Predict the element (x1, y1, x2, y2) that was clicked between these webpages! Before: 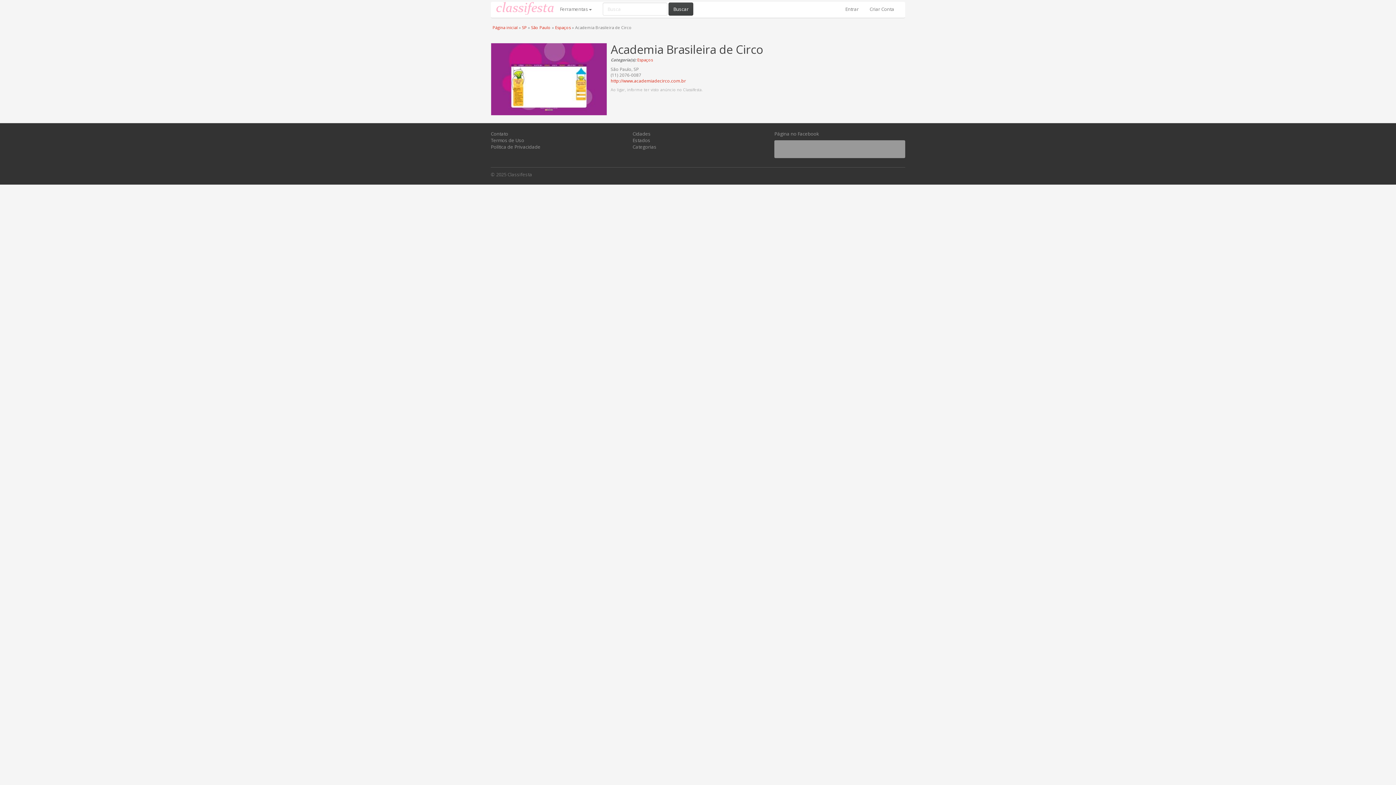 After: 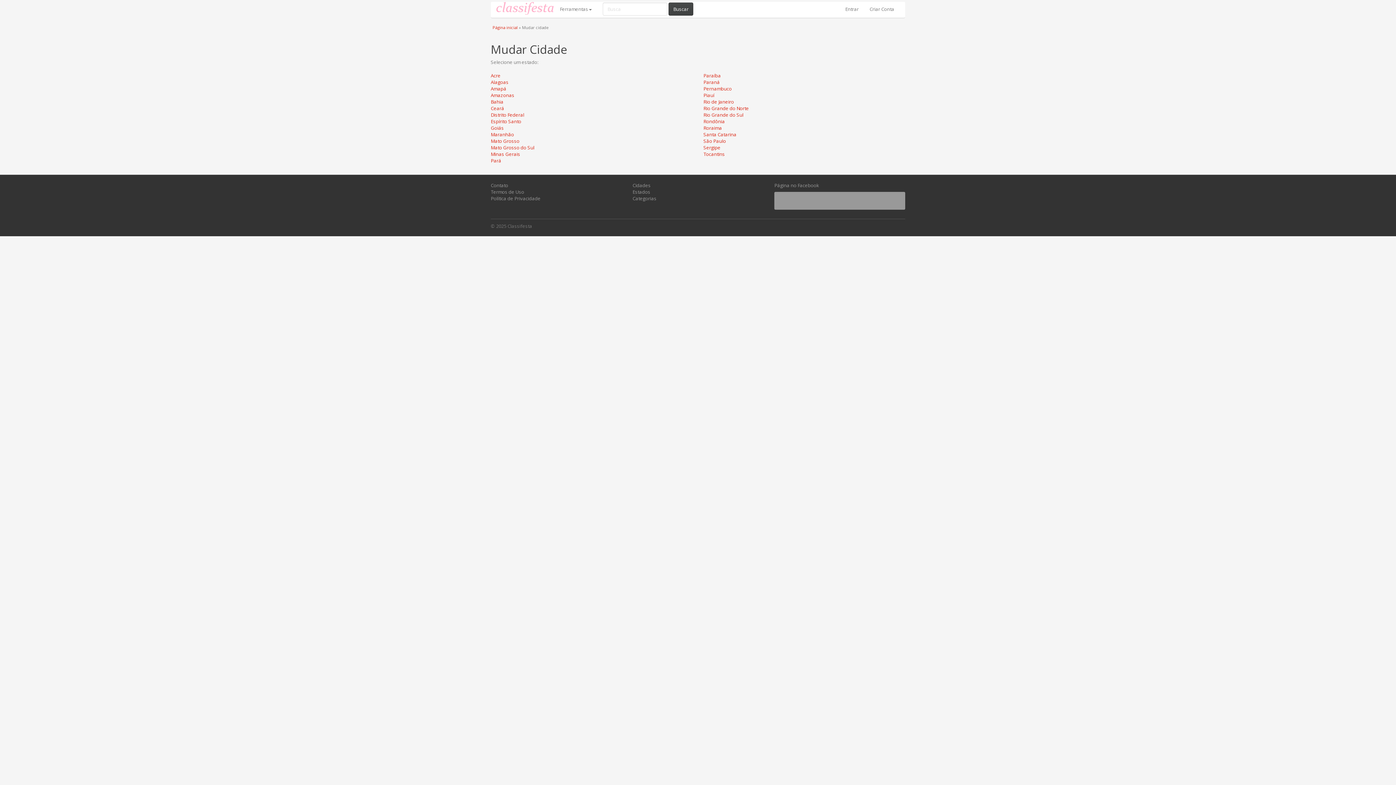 Action: label: Estados bbox: (632, 137, 650, 143)